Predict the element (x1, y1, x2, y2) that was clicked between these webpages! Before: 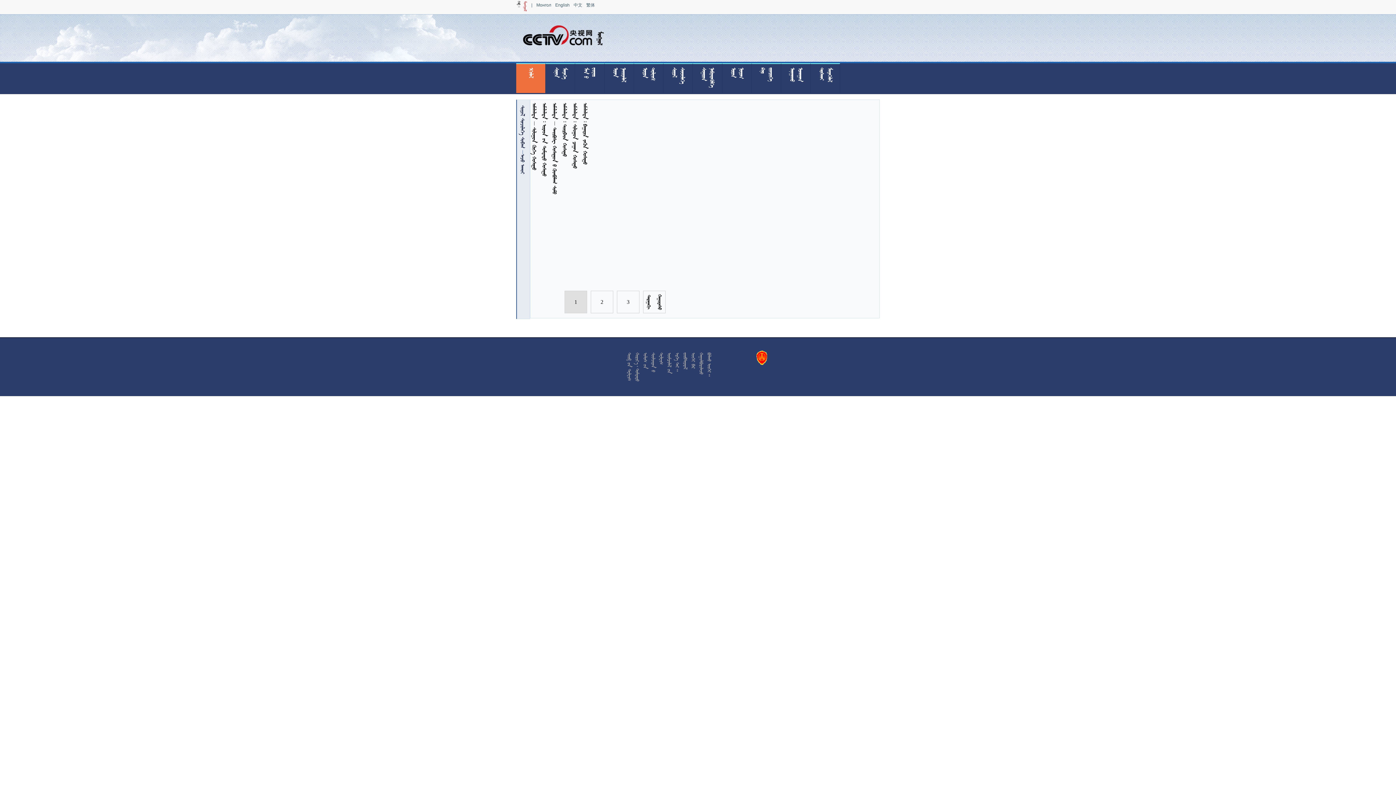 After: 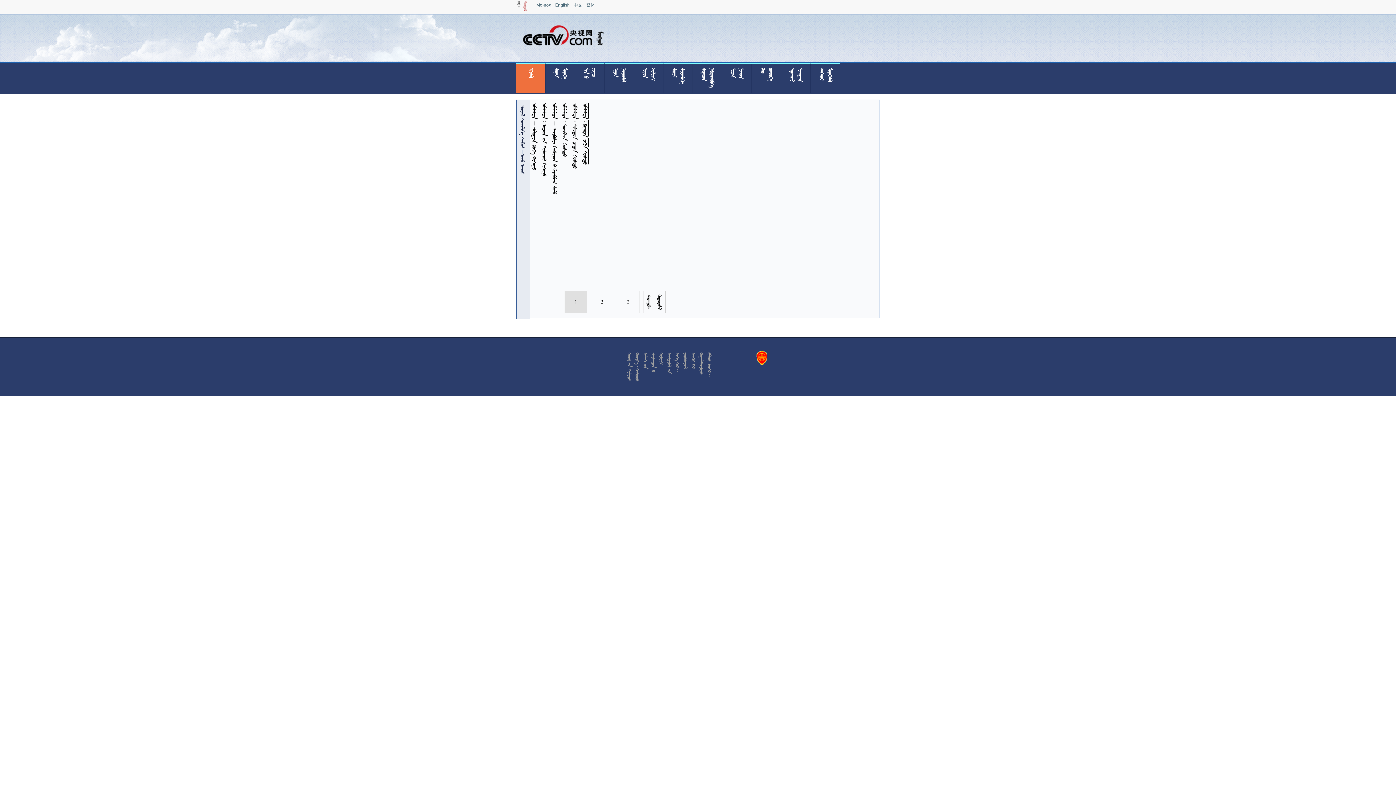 Action: label:      bbox: (580, 102, 589, 164)